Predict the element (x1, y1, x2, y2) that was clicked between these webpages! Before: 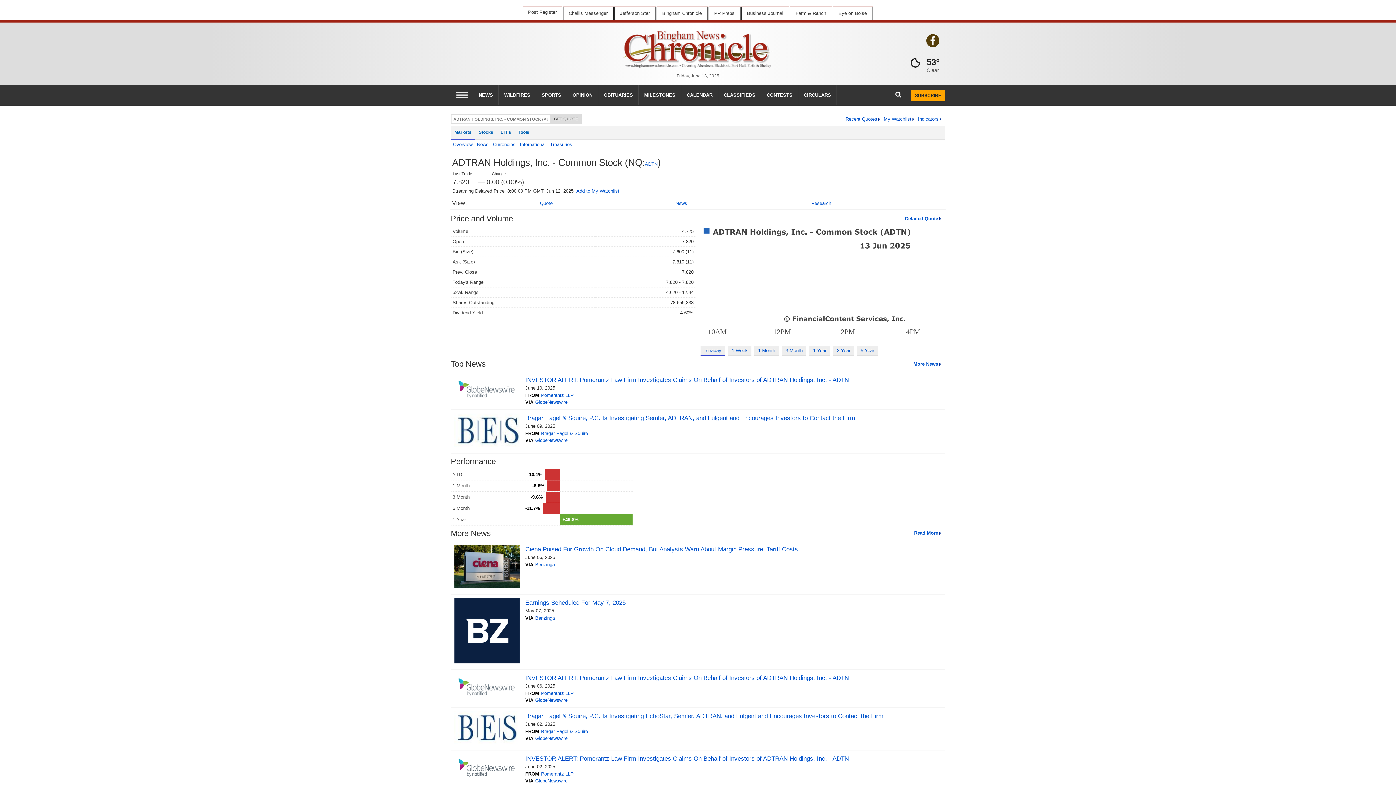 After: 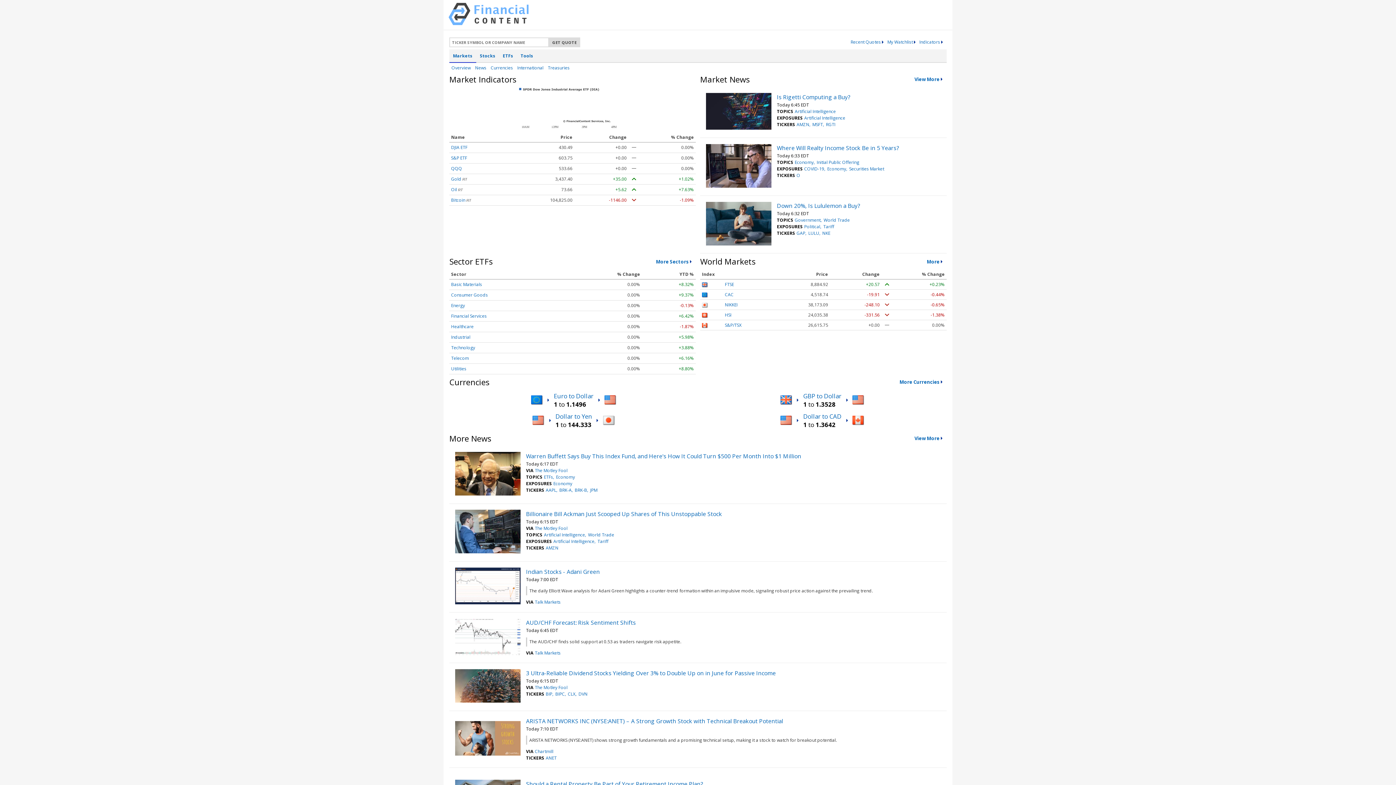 Action: label: PR Preps bbox: (708, 6, 740, 19)